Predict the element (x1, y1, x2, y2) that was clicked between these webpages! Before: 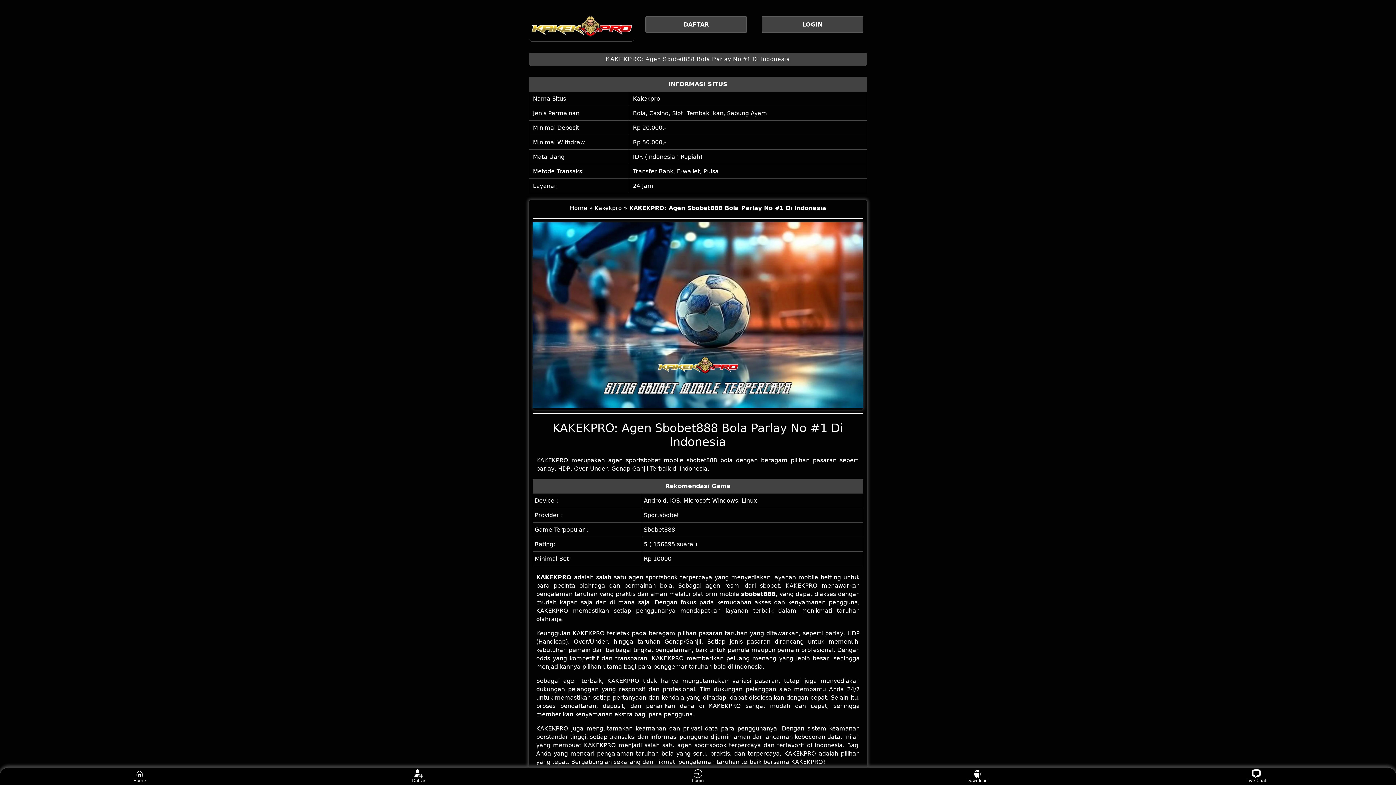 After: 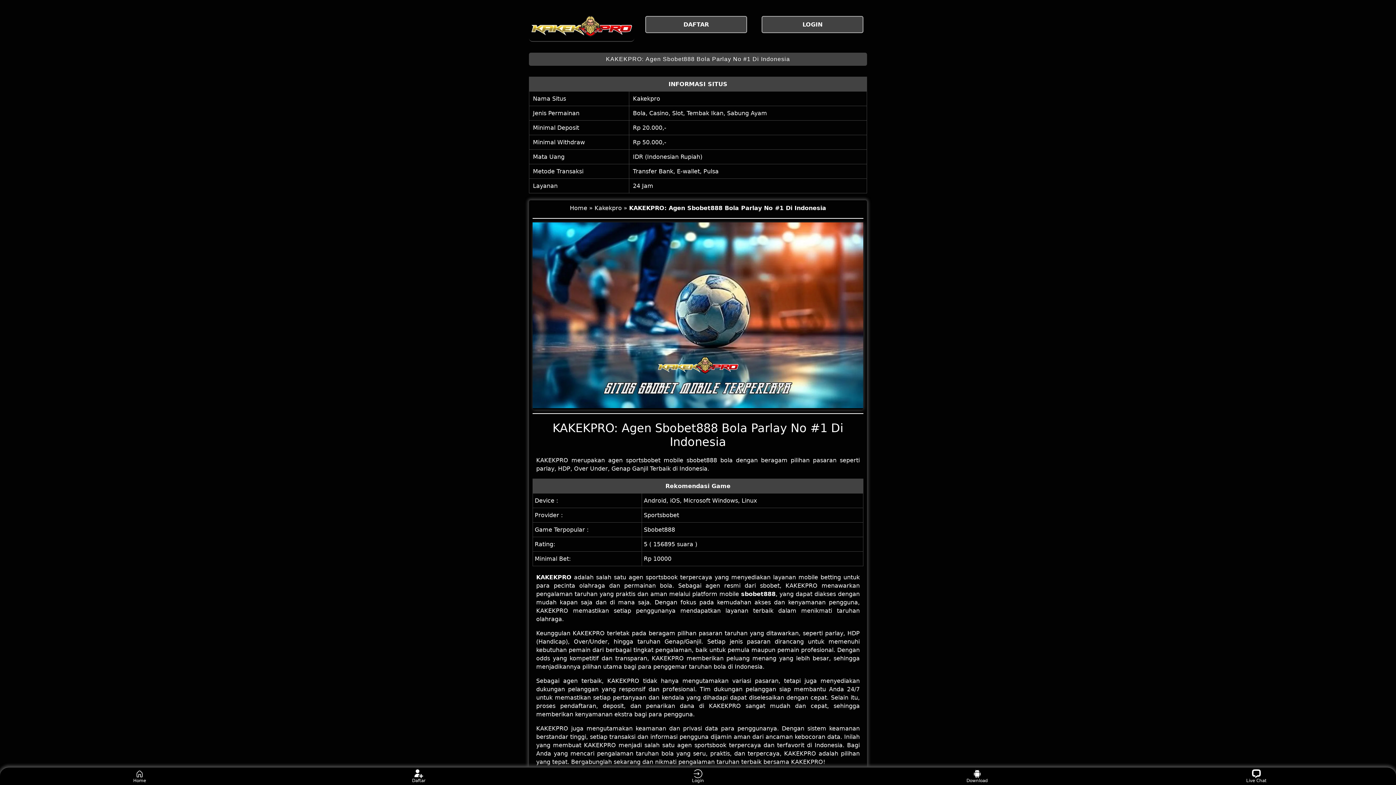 Action: bbox: (529, 55, 867, 62) label: KAKEKPRO: Agen Sbobet888 Bola Parlay No #1 Di Indonesia